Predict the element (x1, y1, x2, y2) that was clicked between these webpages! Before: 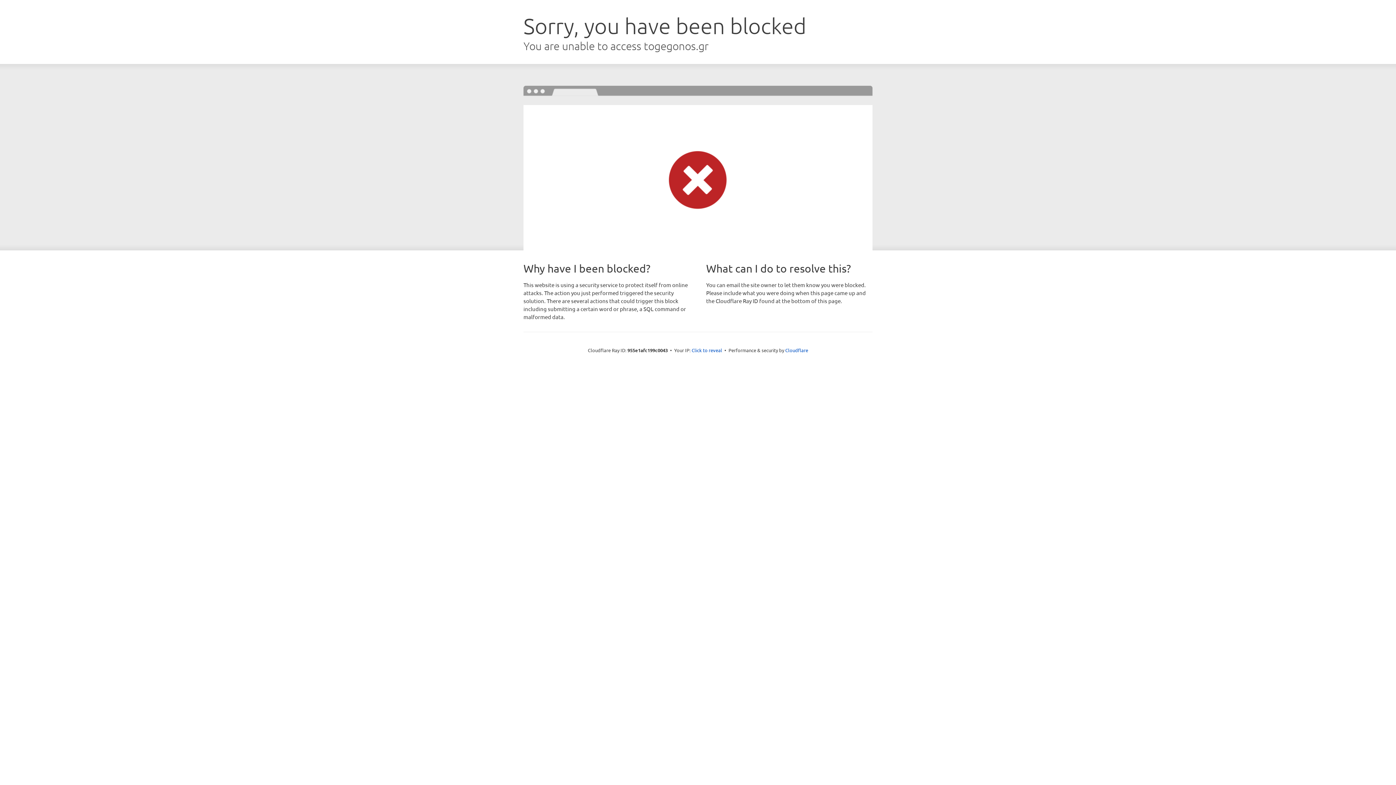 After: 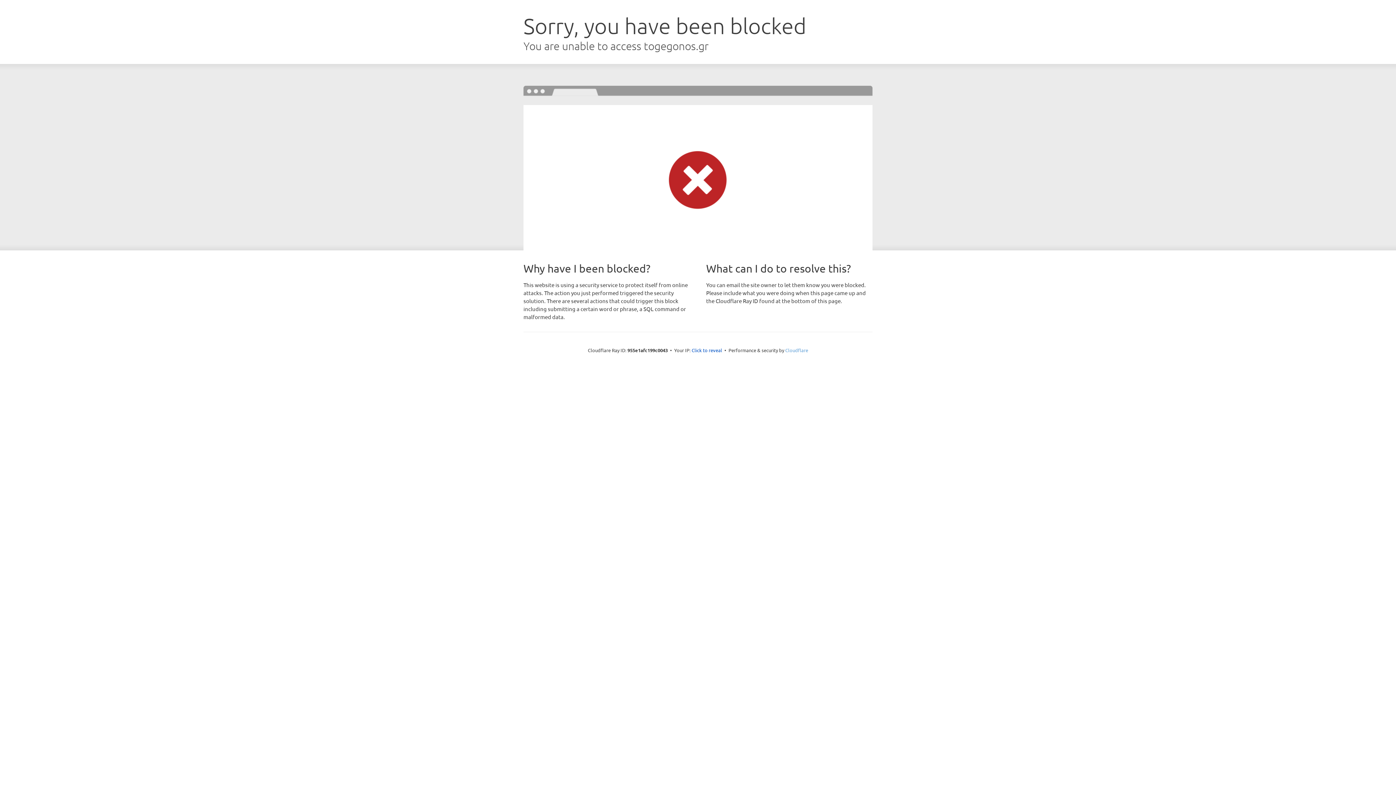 Action: bbox: (785, 347, 808, 353) label: Cloudflare